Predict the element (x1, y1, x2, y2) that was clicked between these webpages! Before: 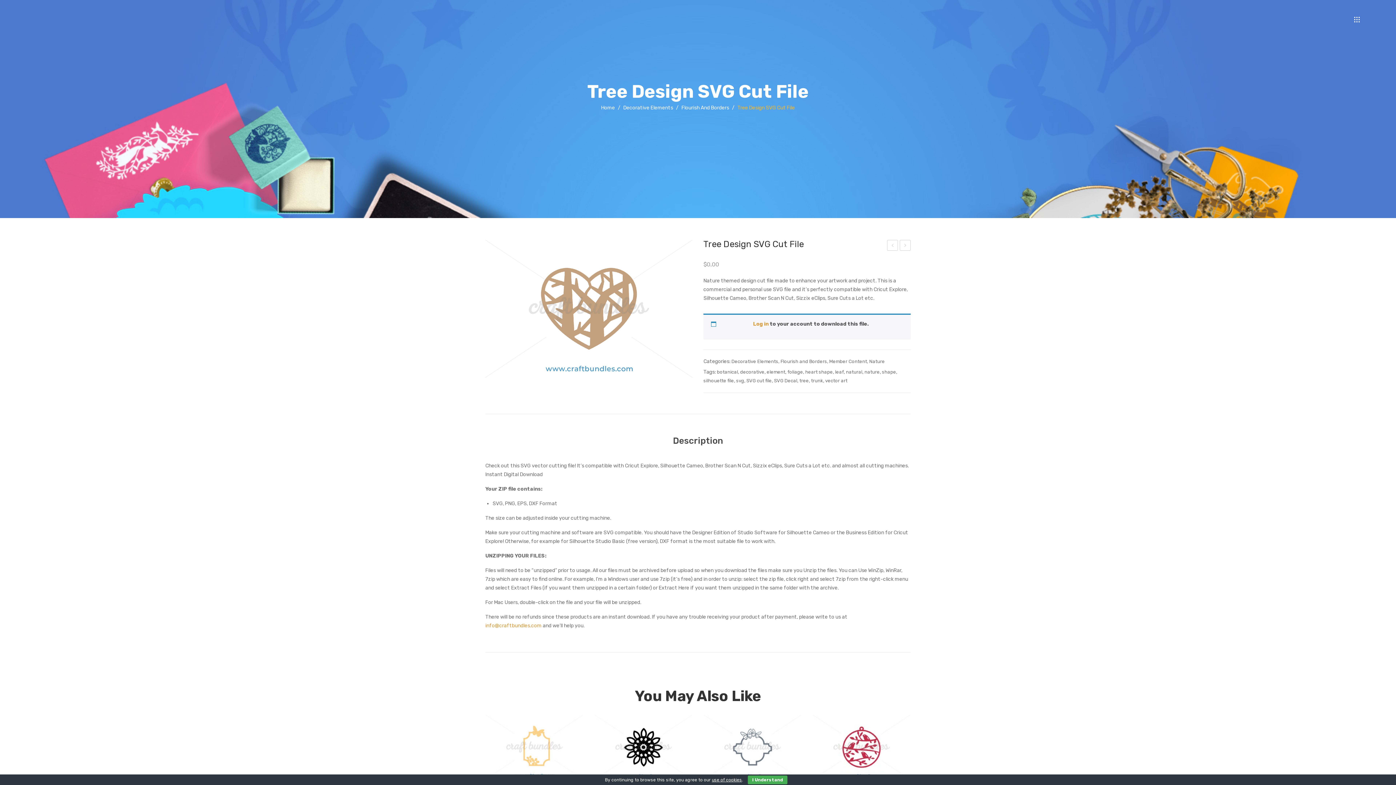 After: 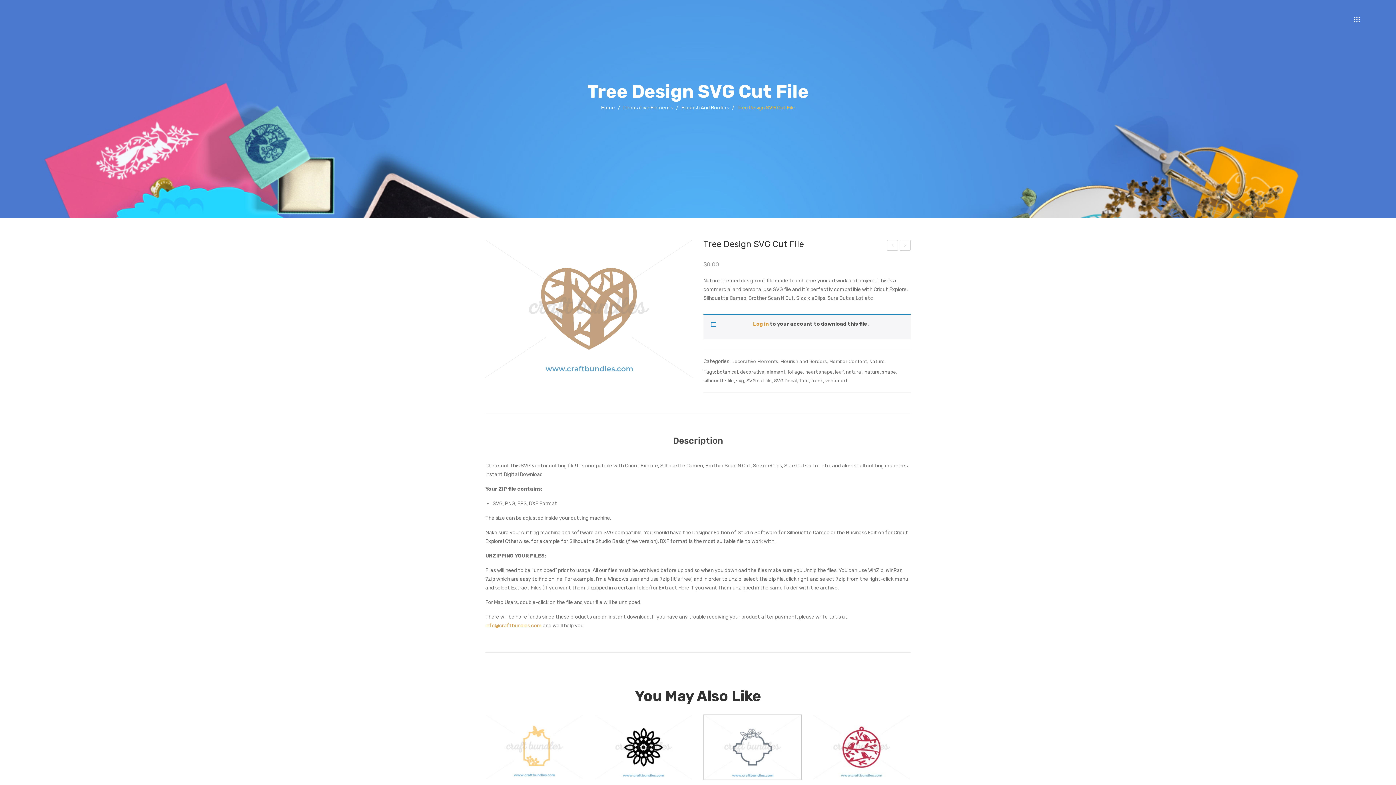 Action: bbox: (748, 776, 787, 784) label: I Understand